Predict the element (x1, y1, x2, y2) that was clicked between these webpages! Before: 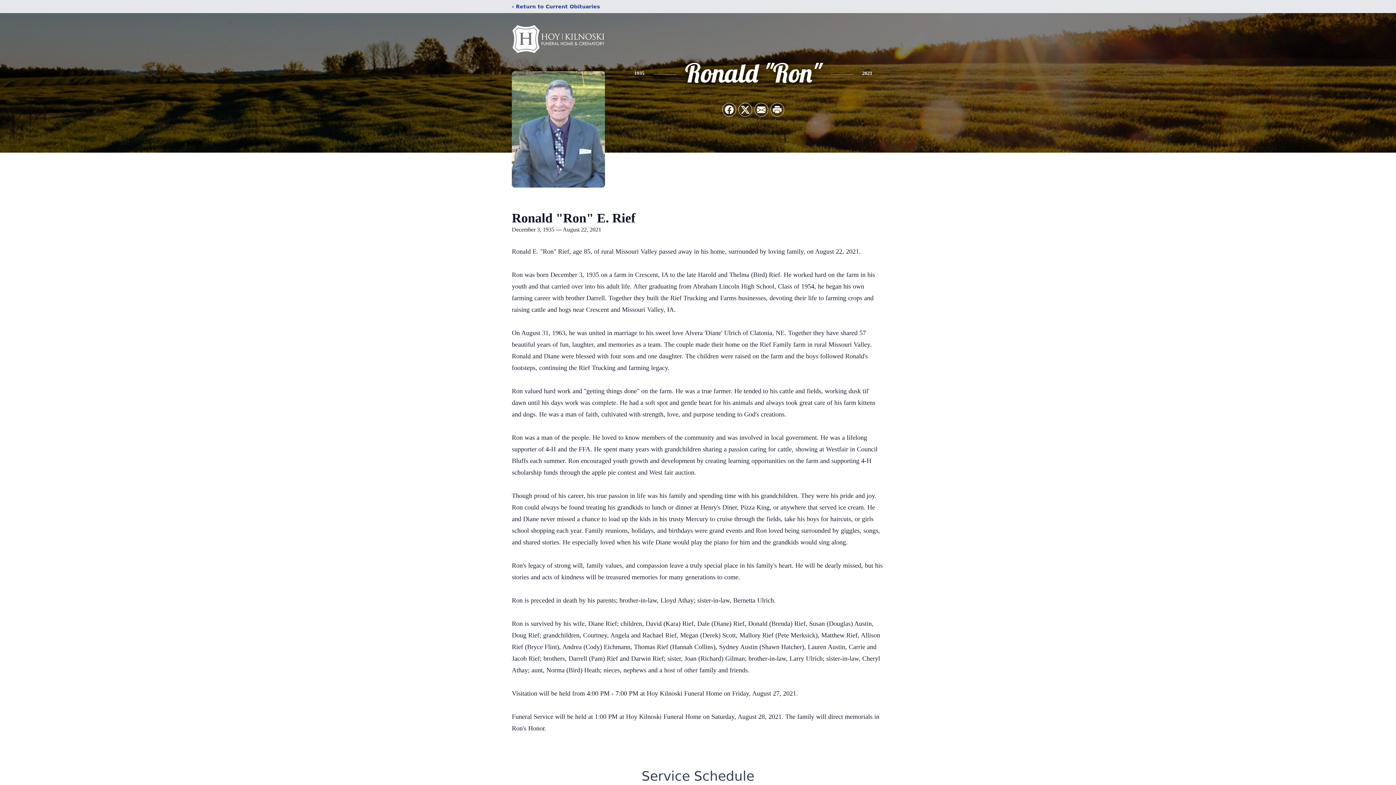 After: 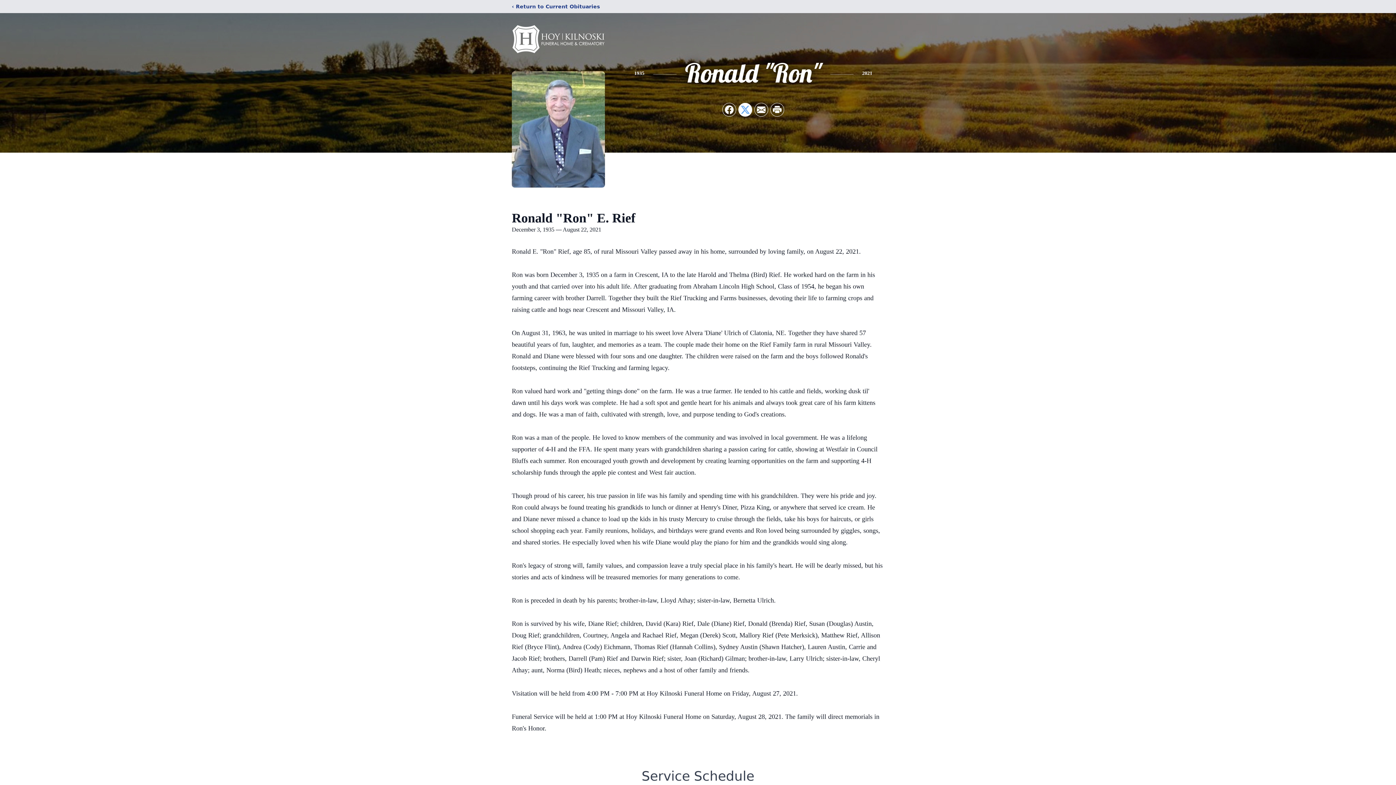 Action: label: Share on X bbox: (738, 103, 752, 116)